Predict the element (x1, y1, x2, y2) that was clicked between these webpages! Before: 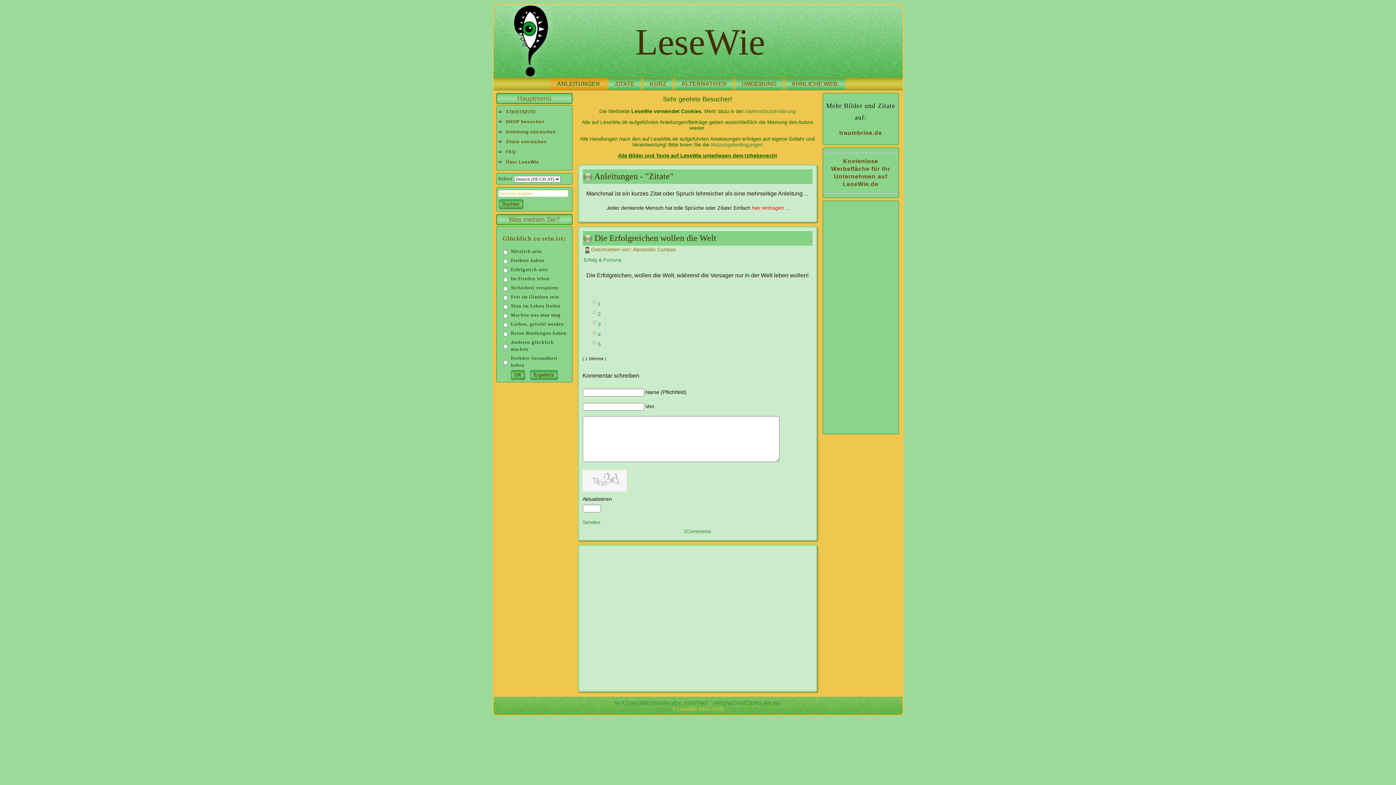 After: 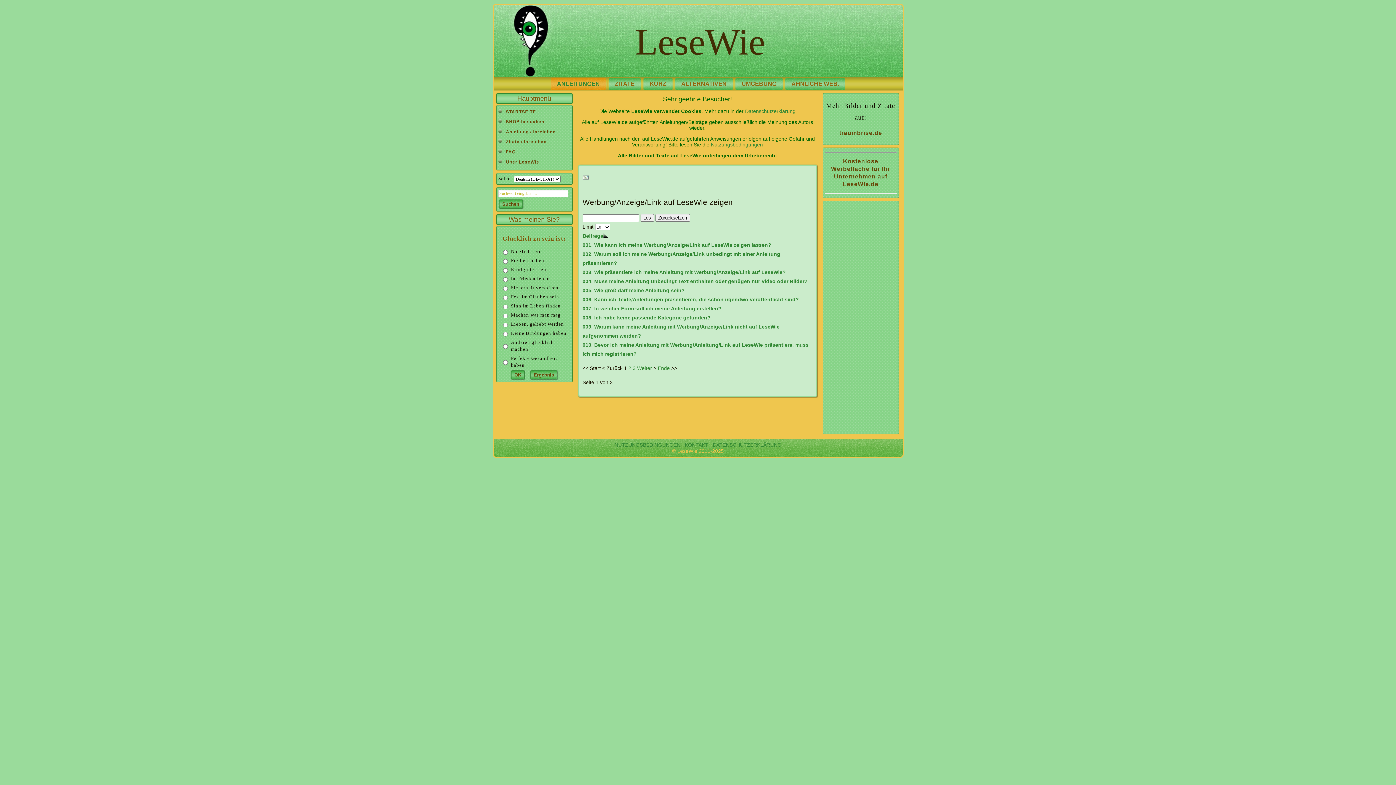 Action: label: Kostenlose Werbefläche für Ihr Unternehmen auf LeseWie.de bbox: (831, 159, 890, 187)